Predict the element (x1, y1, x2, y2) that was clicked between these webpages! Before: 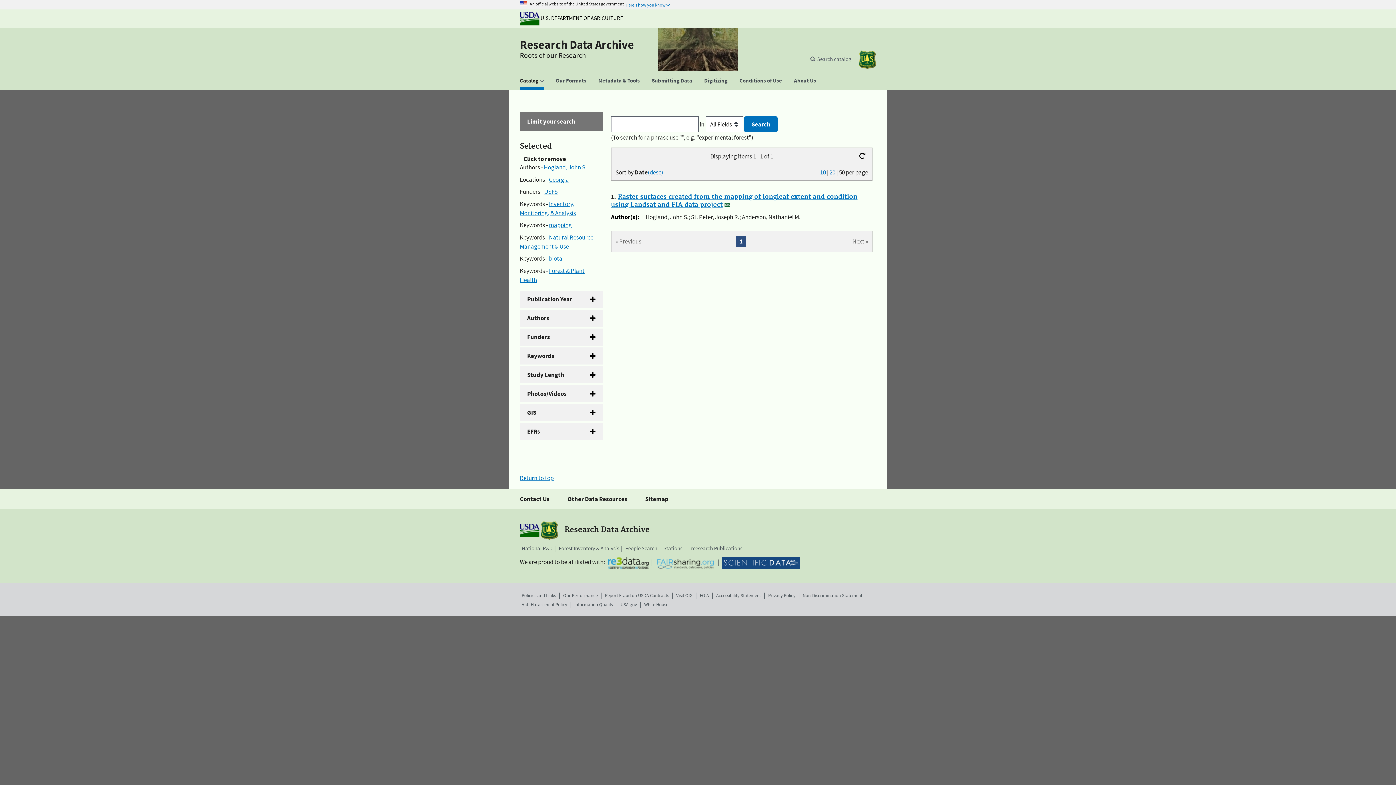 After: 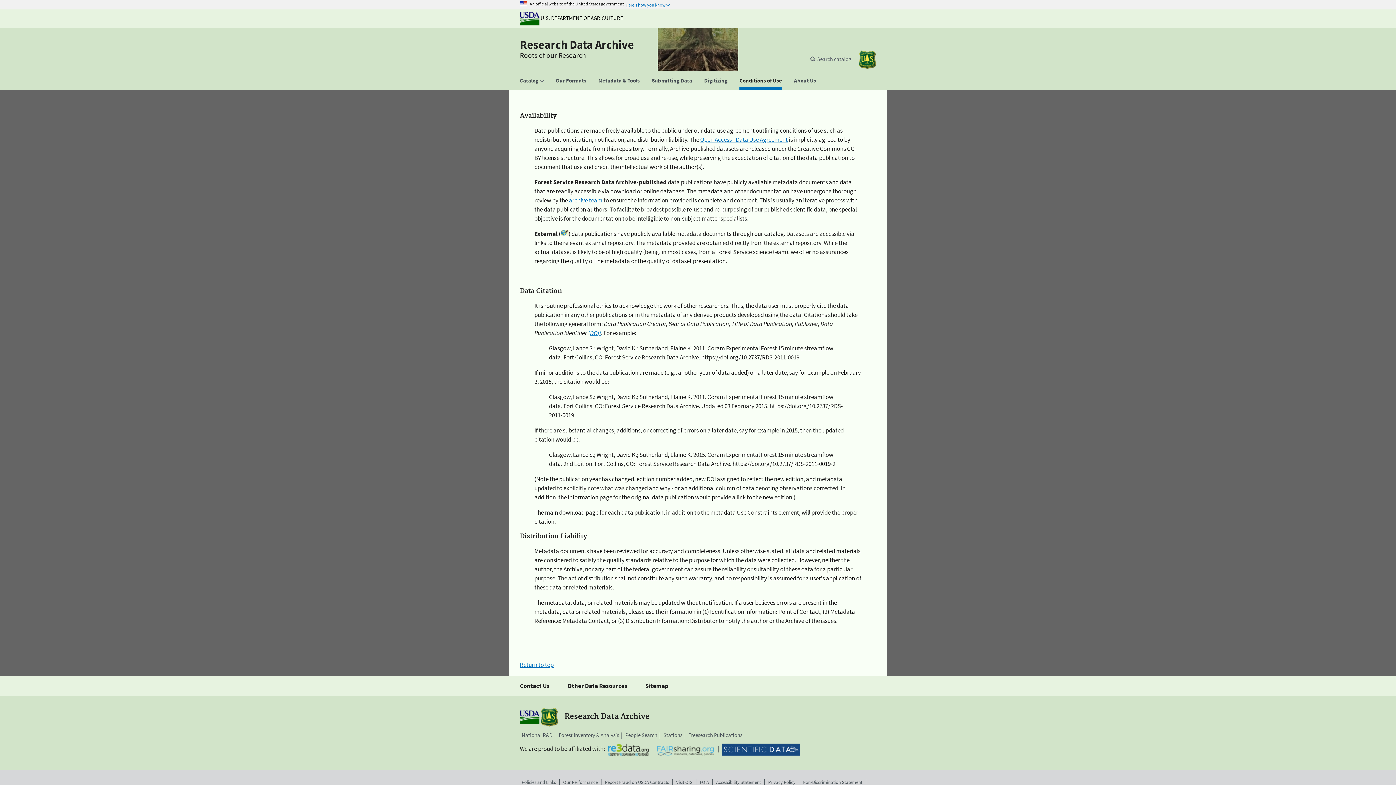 Action: label: Conditions of Use bbox: (734, 71, 787, 89)